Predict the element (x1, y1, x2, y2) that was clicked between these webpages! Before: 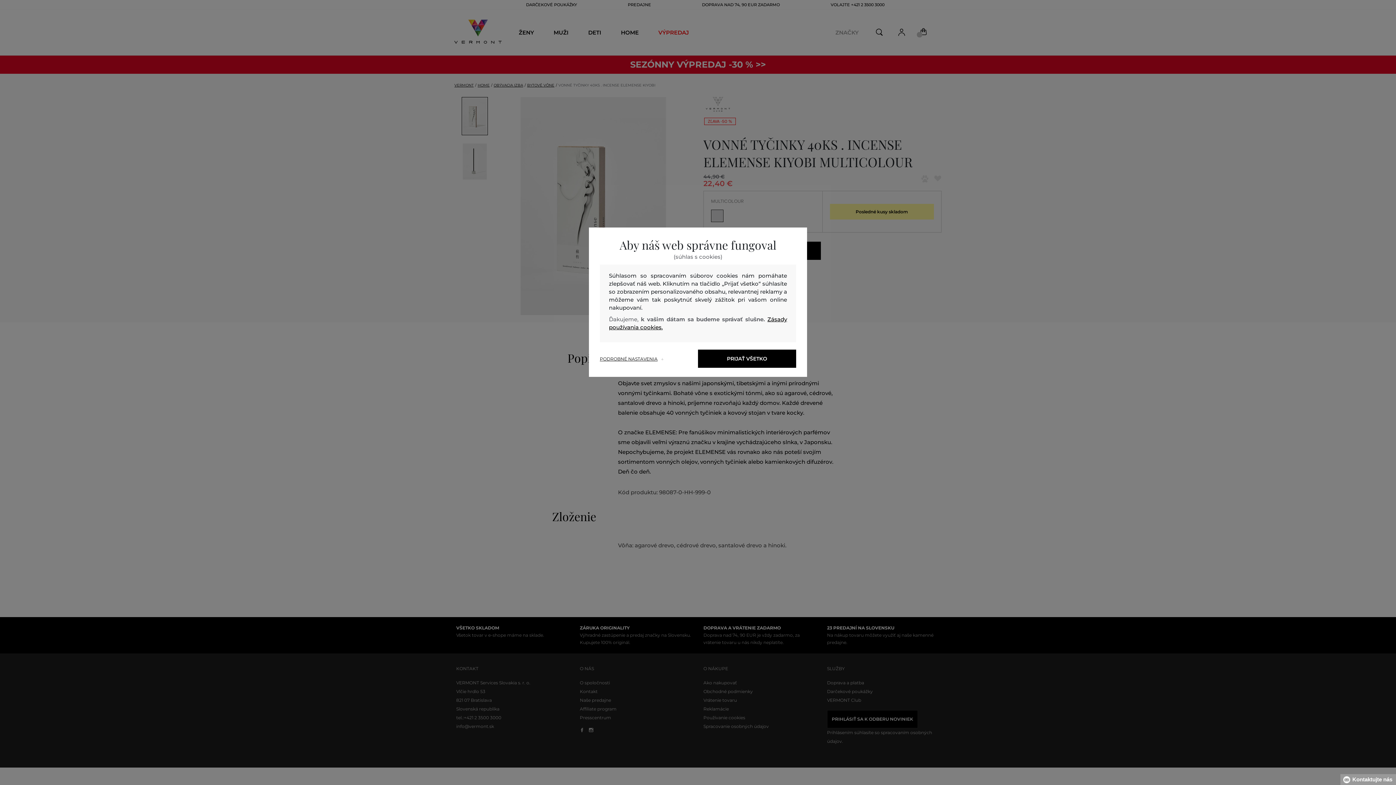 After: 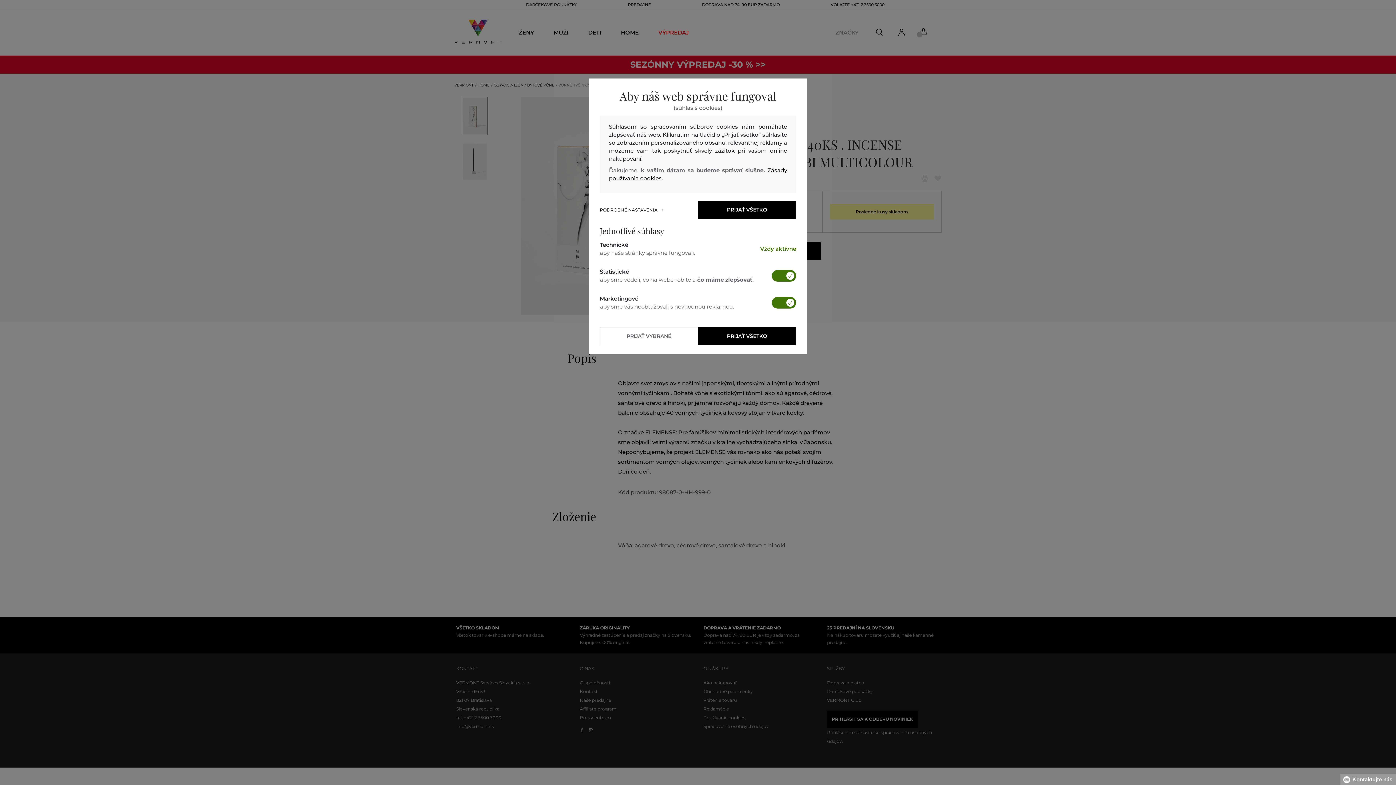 Action: bbox: (600, 356, 698, 362) label: PODROBNÉ NASTAVENIA